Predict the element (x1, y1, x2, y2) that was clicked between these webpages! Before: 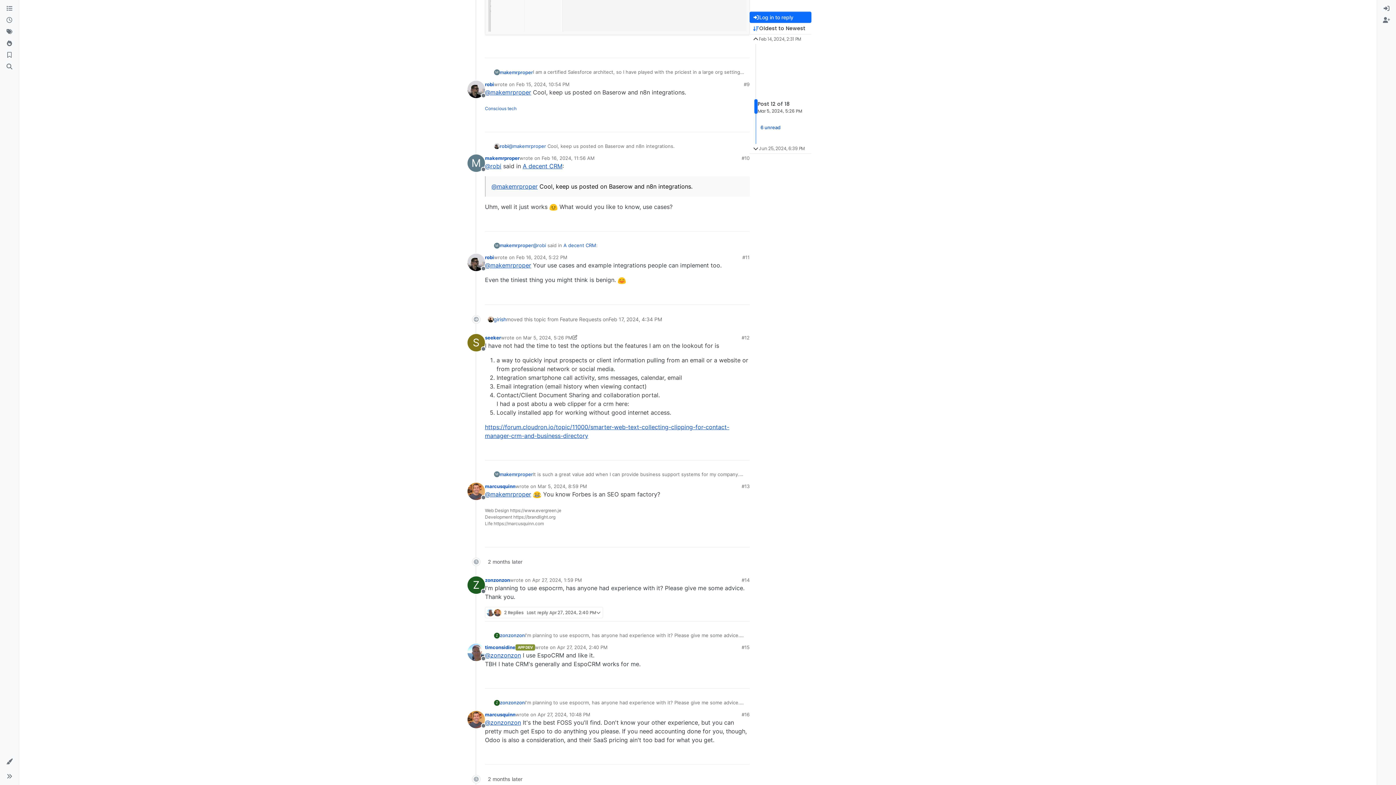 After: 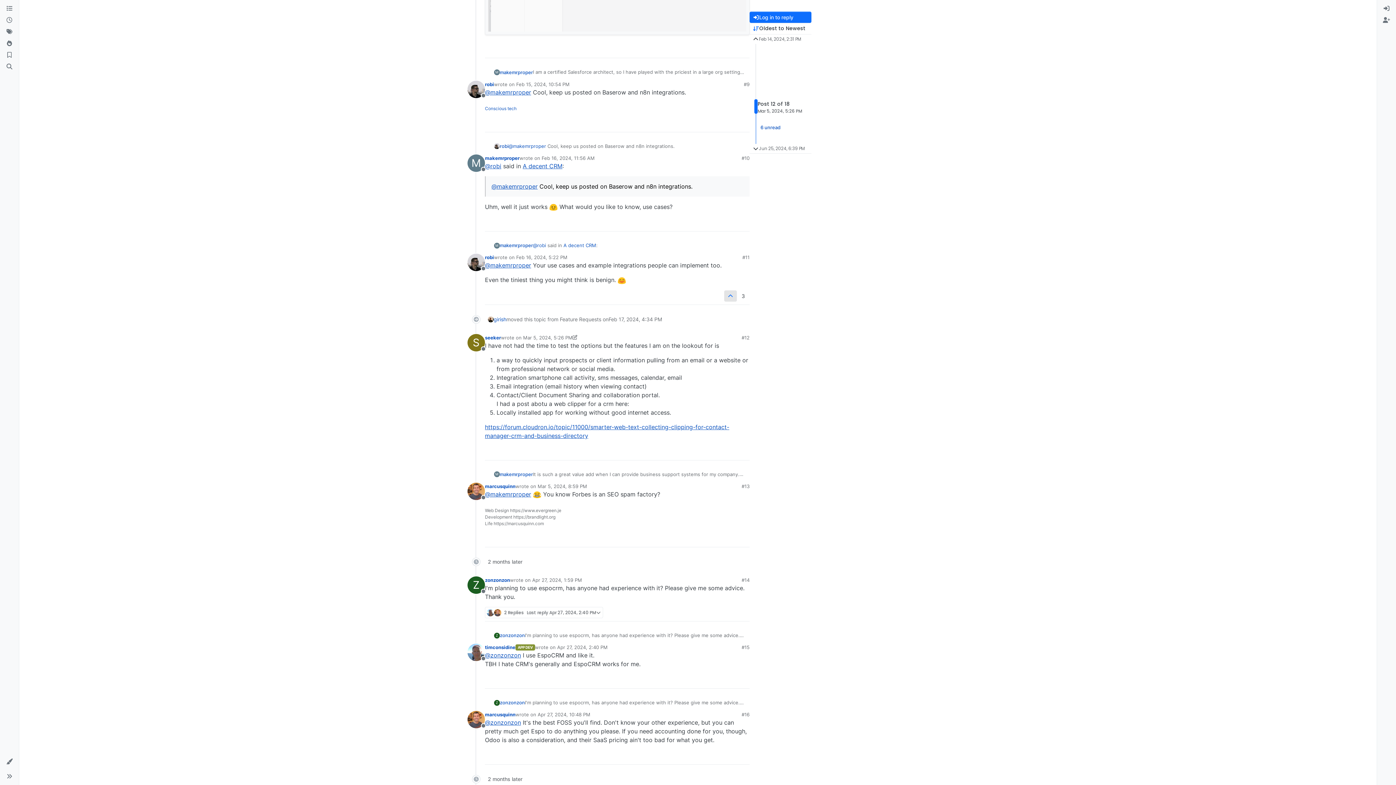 Action: bbox: (724, 290, 737, 301)